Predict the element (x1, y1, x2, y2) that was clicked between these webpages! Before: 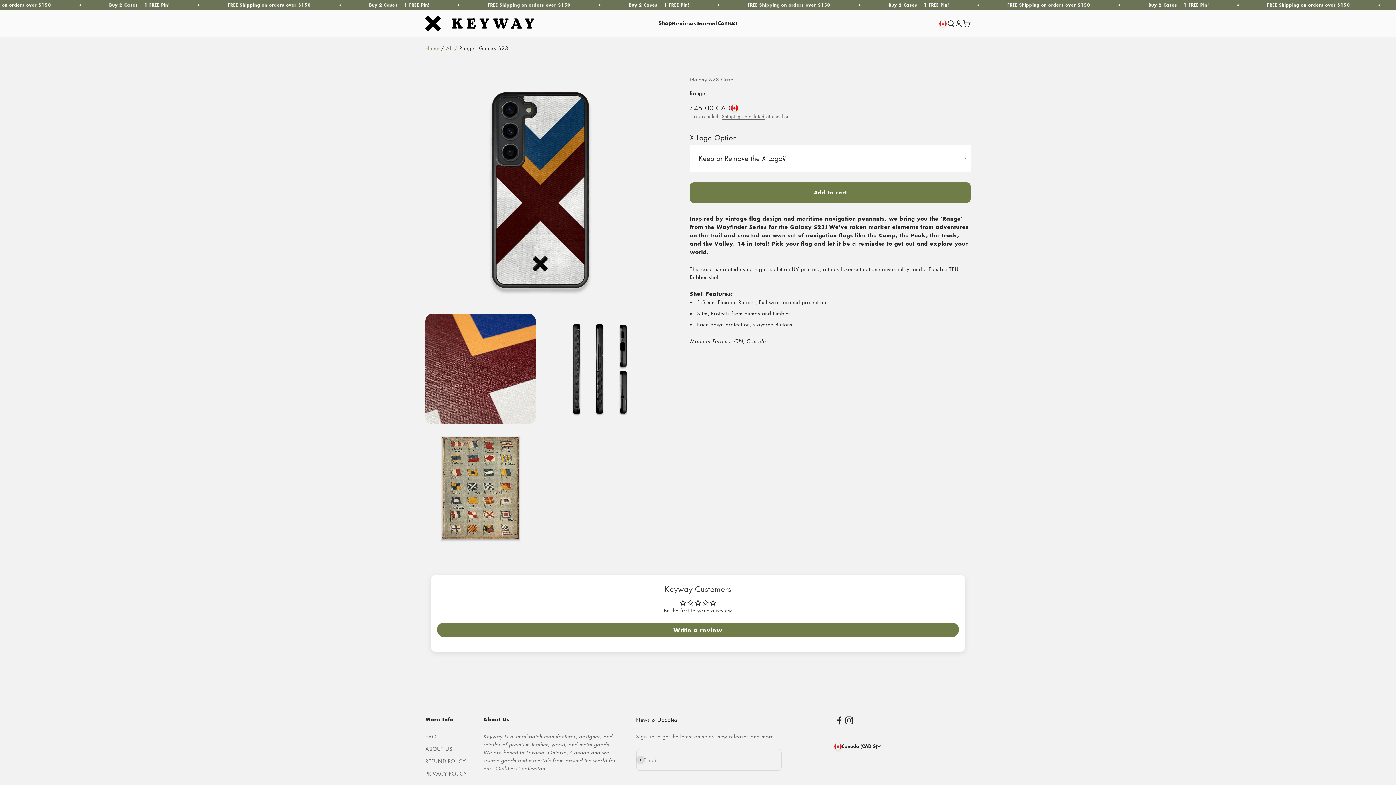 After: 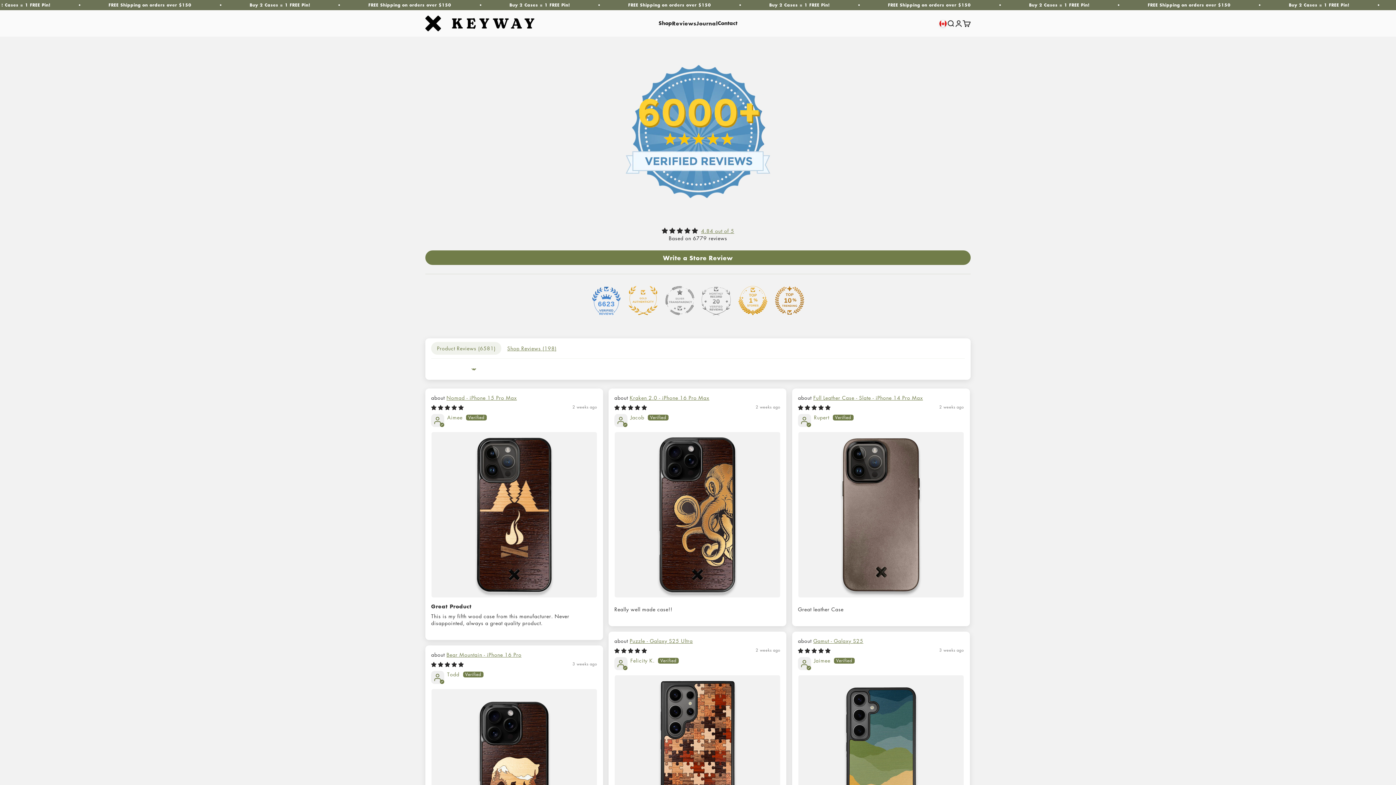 Action: bbox: (672, 19, 696, 27) label: Reviews